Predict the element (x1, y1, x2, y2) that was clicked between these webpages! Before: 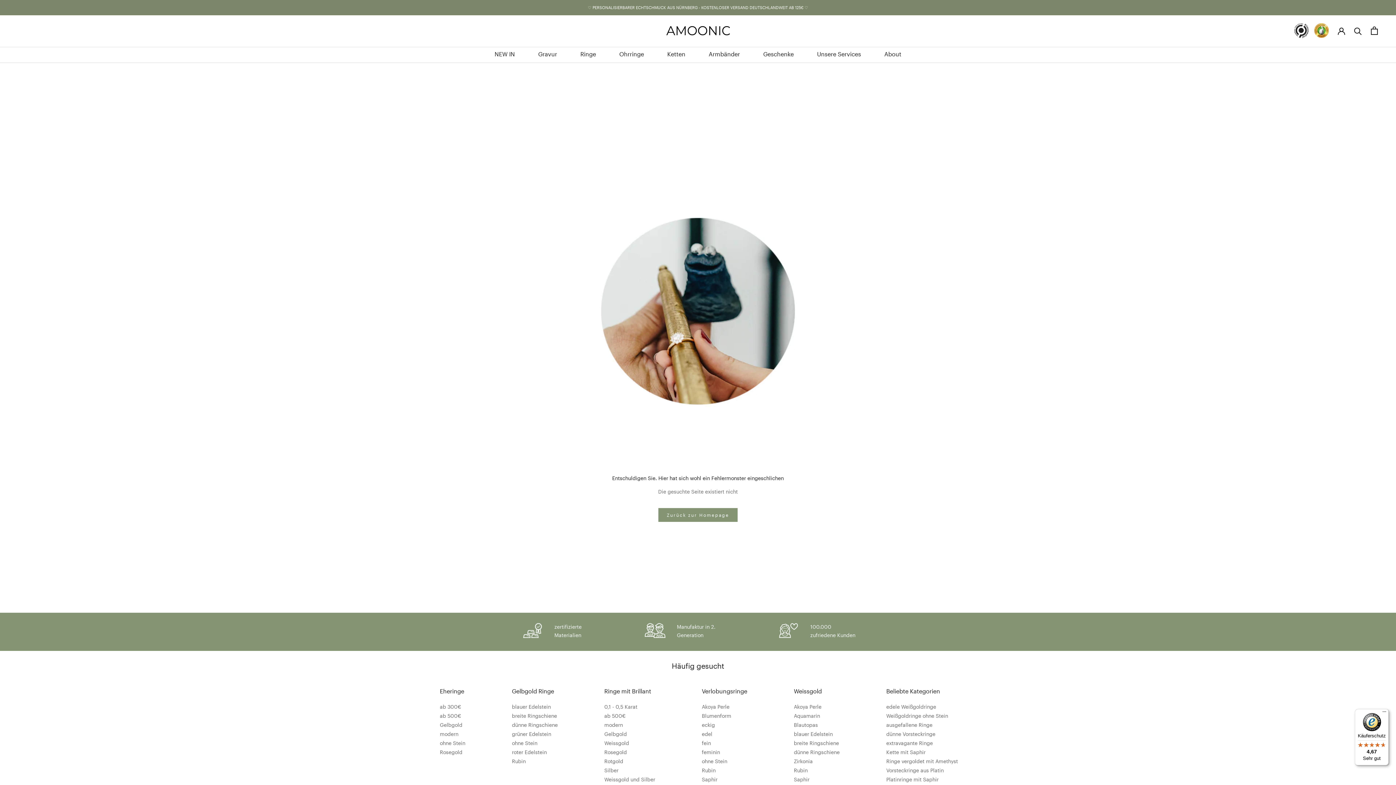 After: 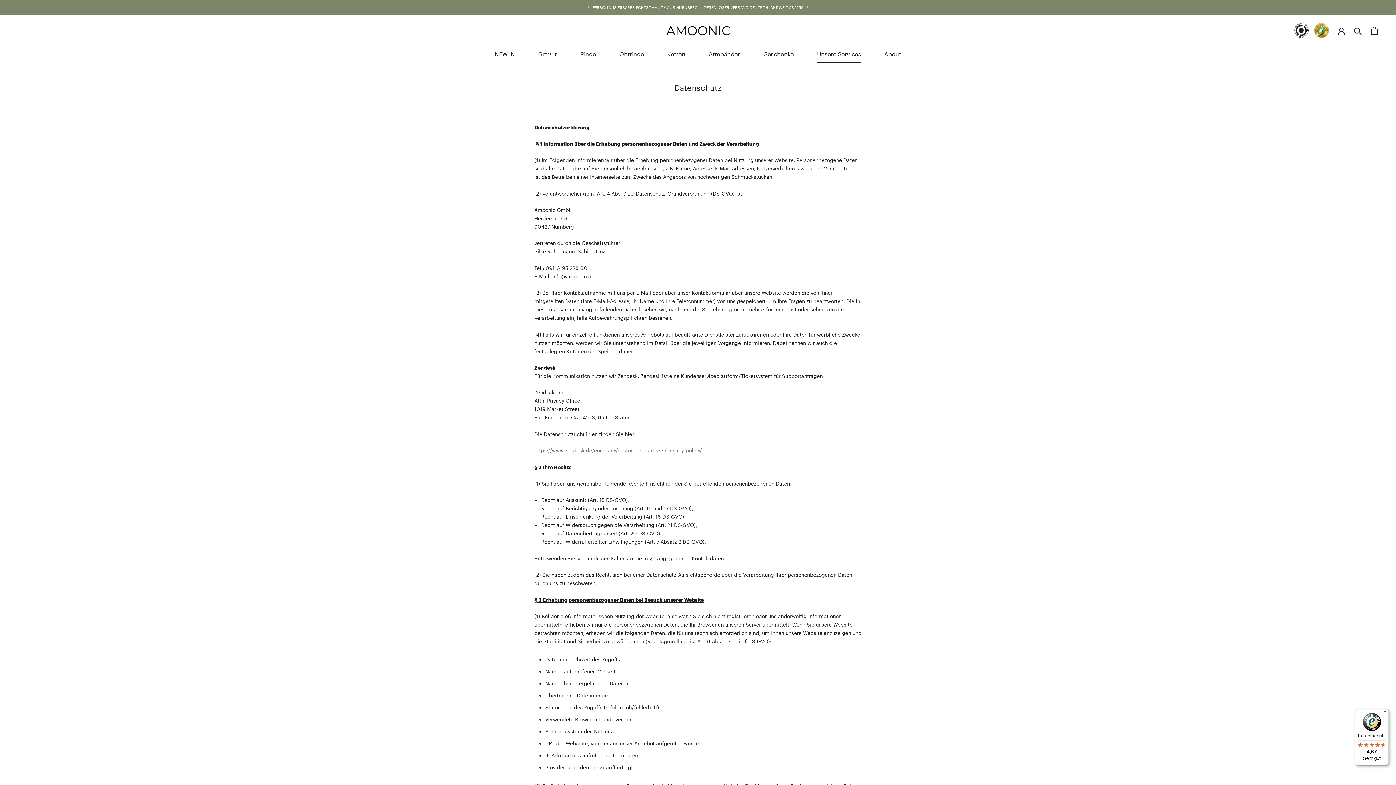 Action: label: Unsere Services
Unsere Services bbox: (817, 50, 861, 57)